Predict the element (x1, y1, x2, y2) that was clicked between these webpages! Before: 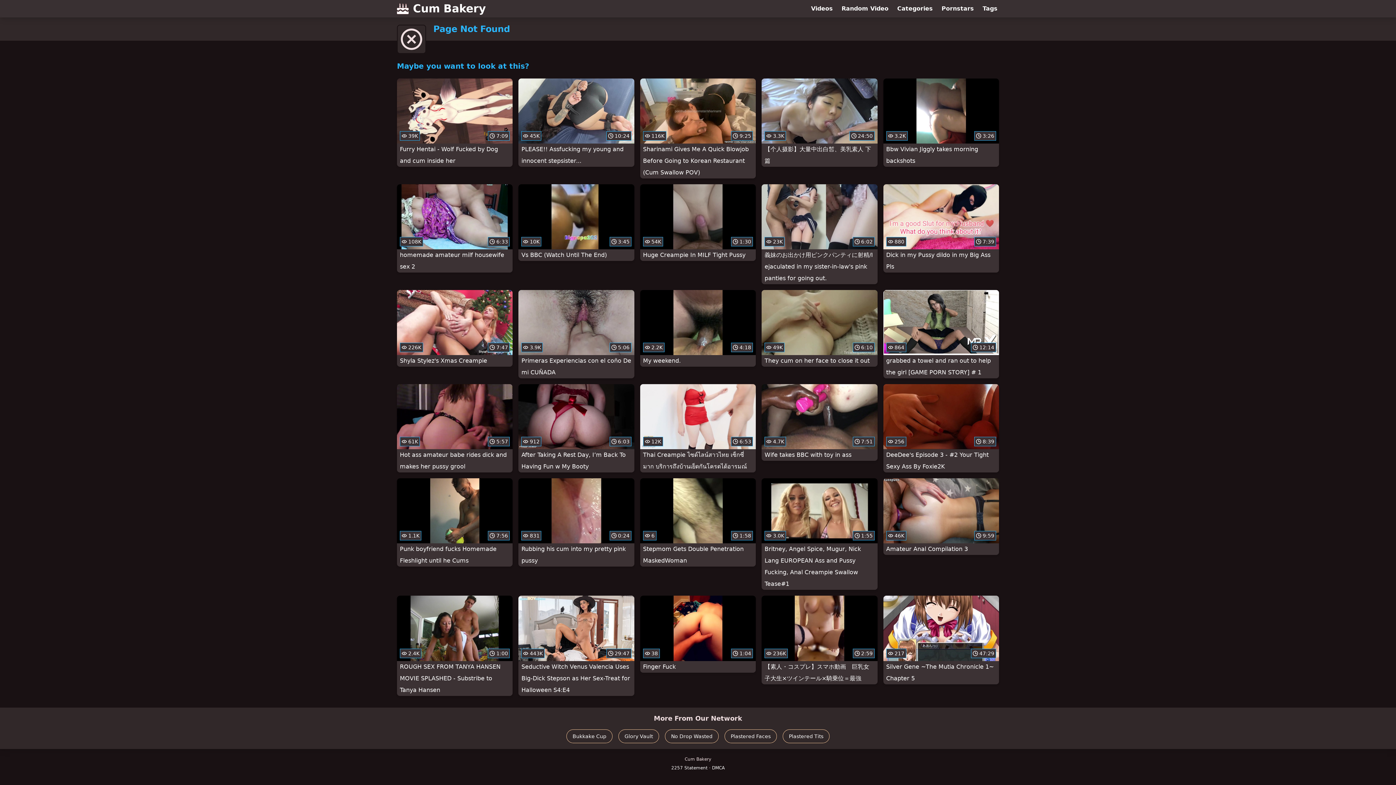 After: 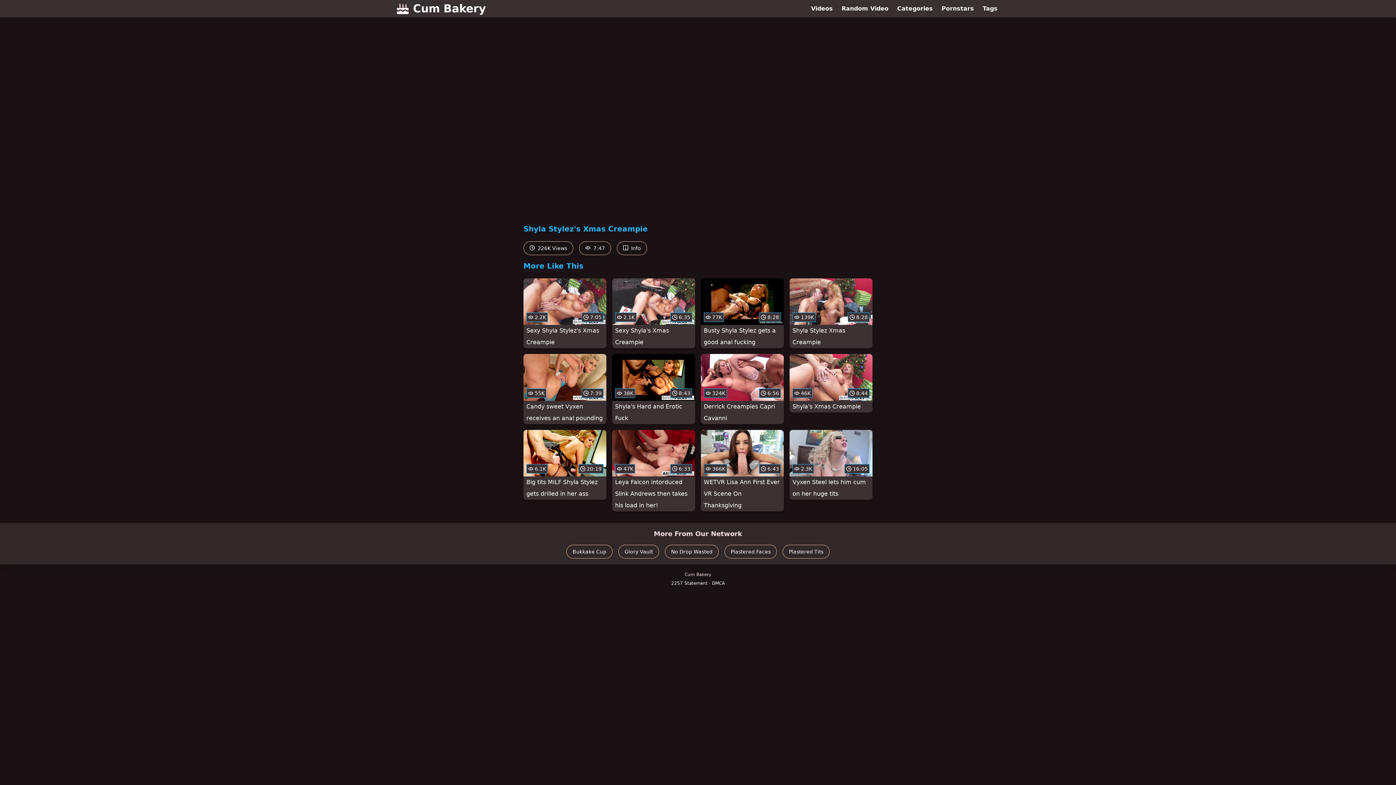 Action: label:  226K
 7:47
Shyla Stylez's Xmas Creampie bbox: (397, 290, 512, 367)